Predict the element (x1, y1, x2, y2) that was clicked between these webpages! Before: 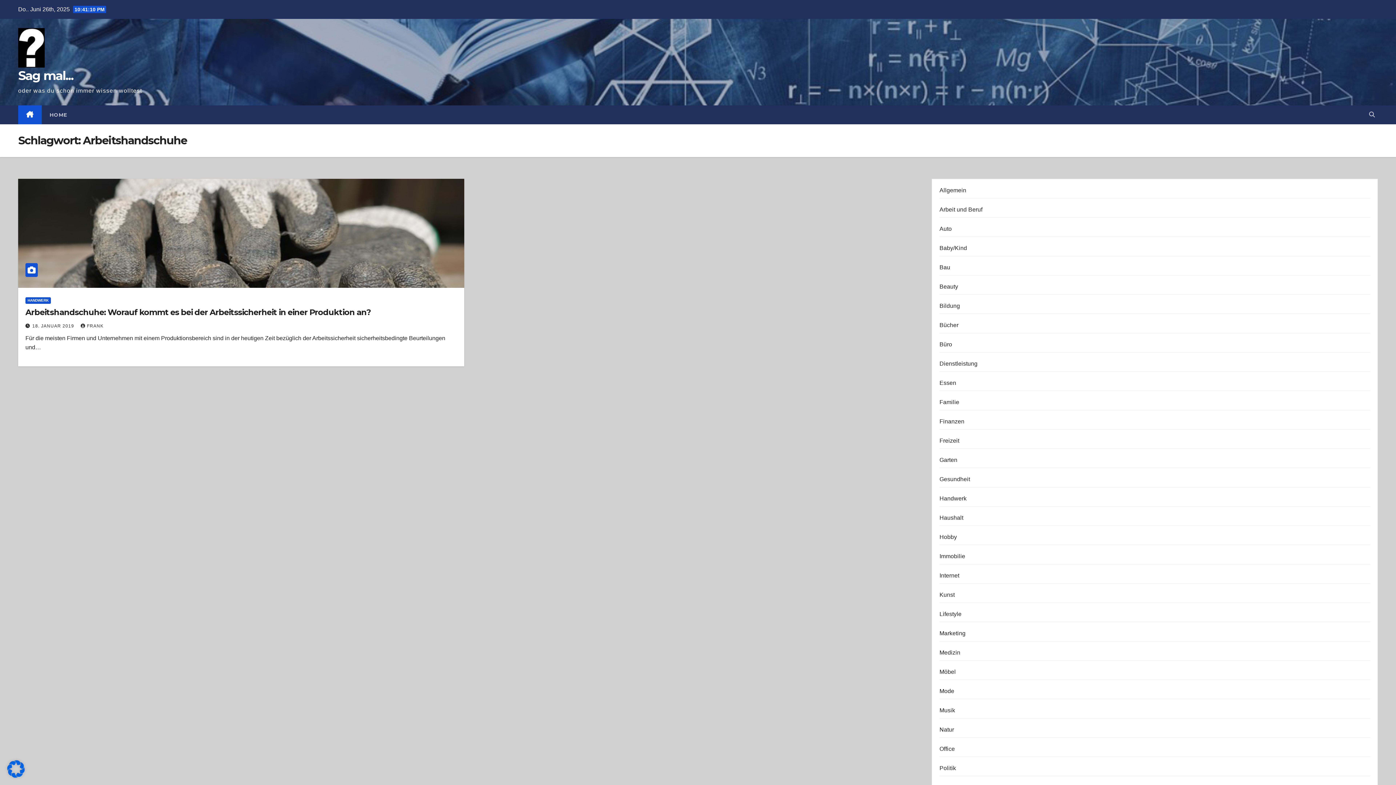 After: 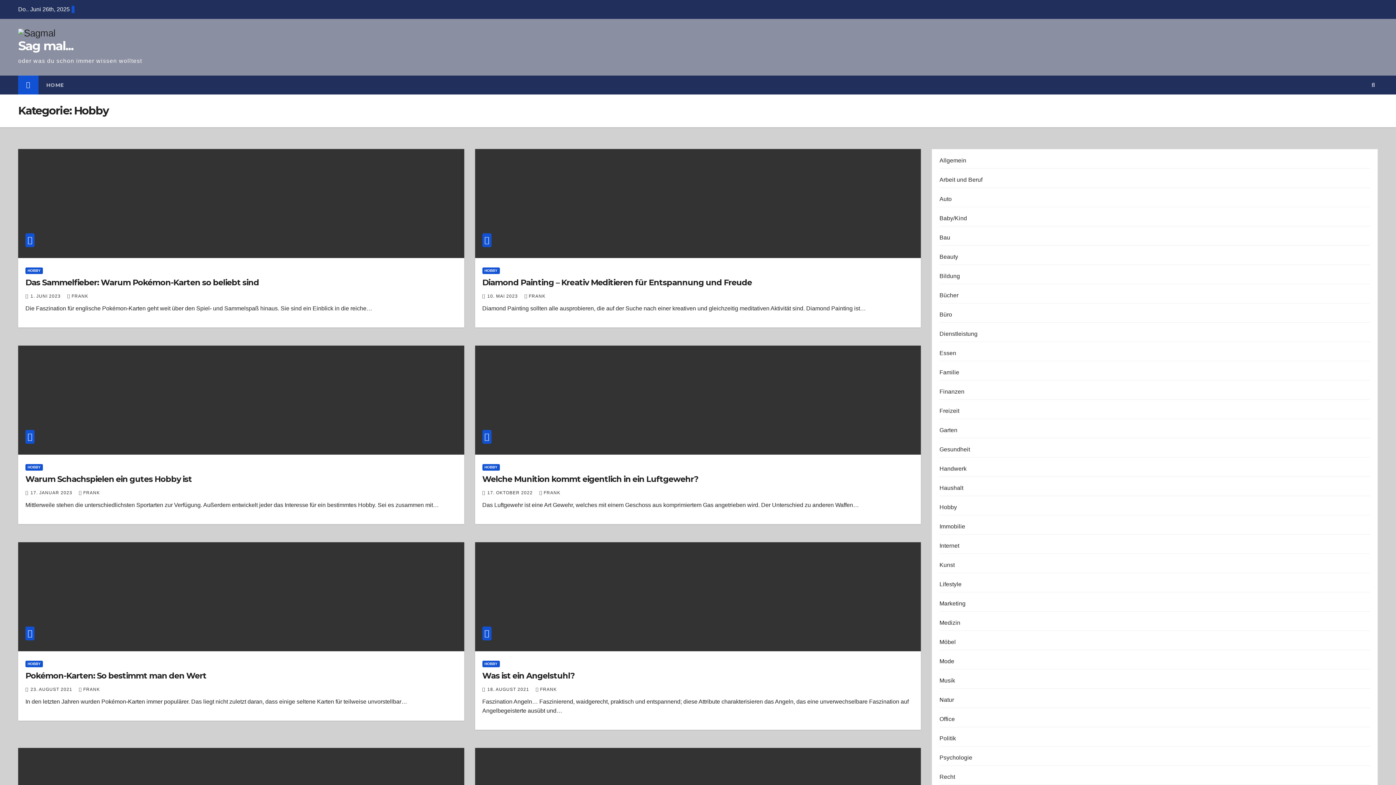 Action: bbox: (939, 534, 957, 540) label: Hobby